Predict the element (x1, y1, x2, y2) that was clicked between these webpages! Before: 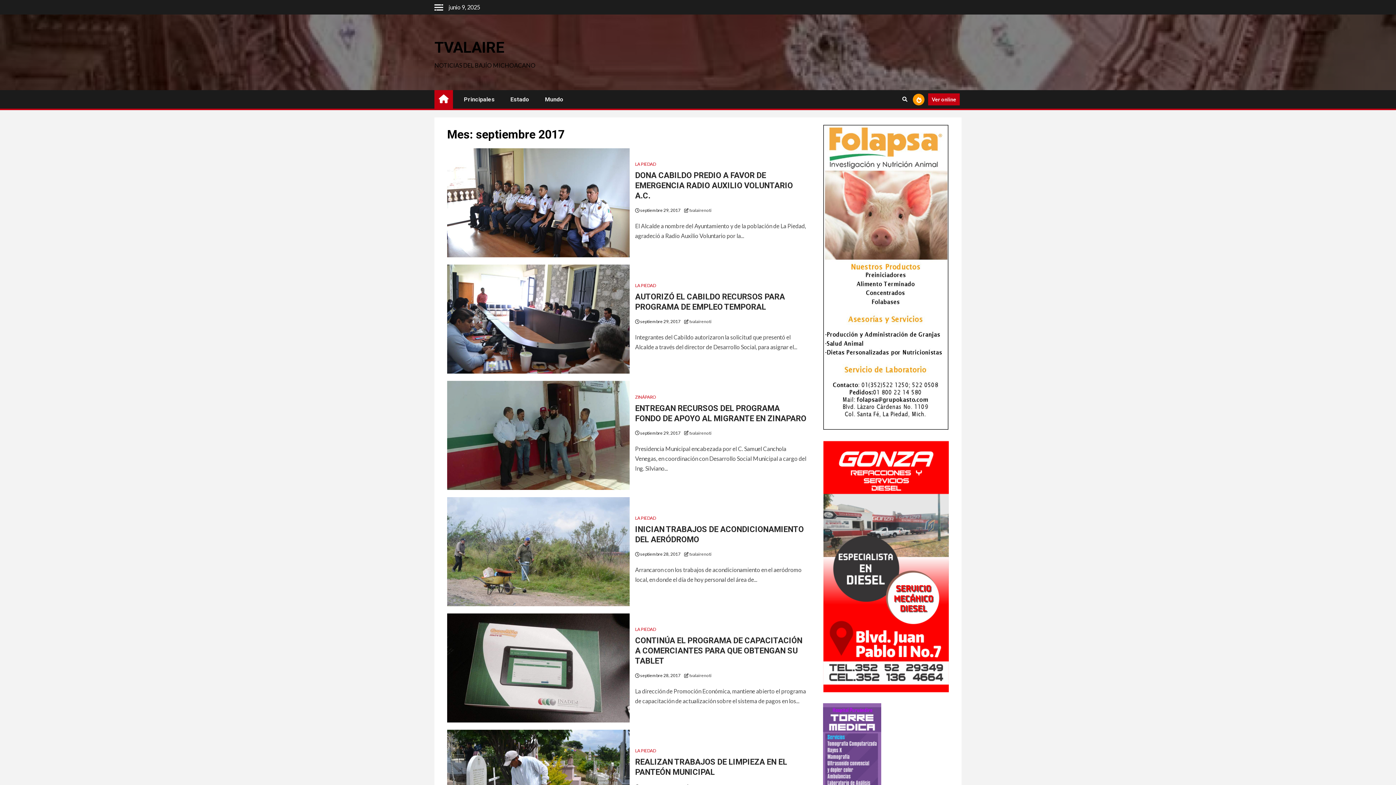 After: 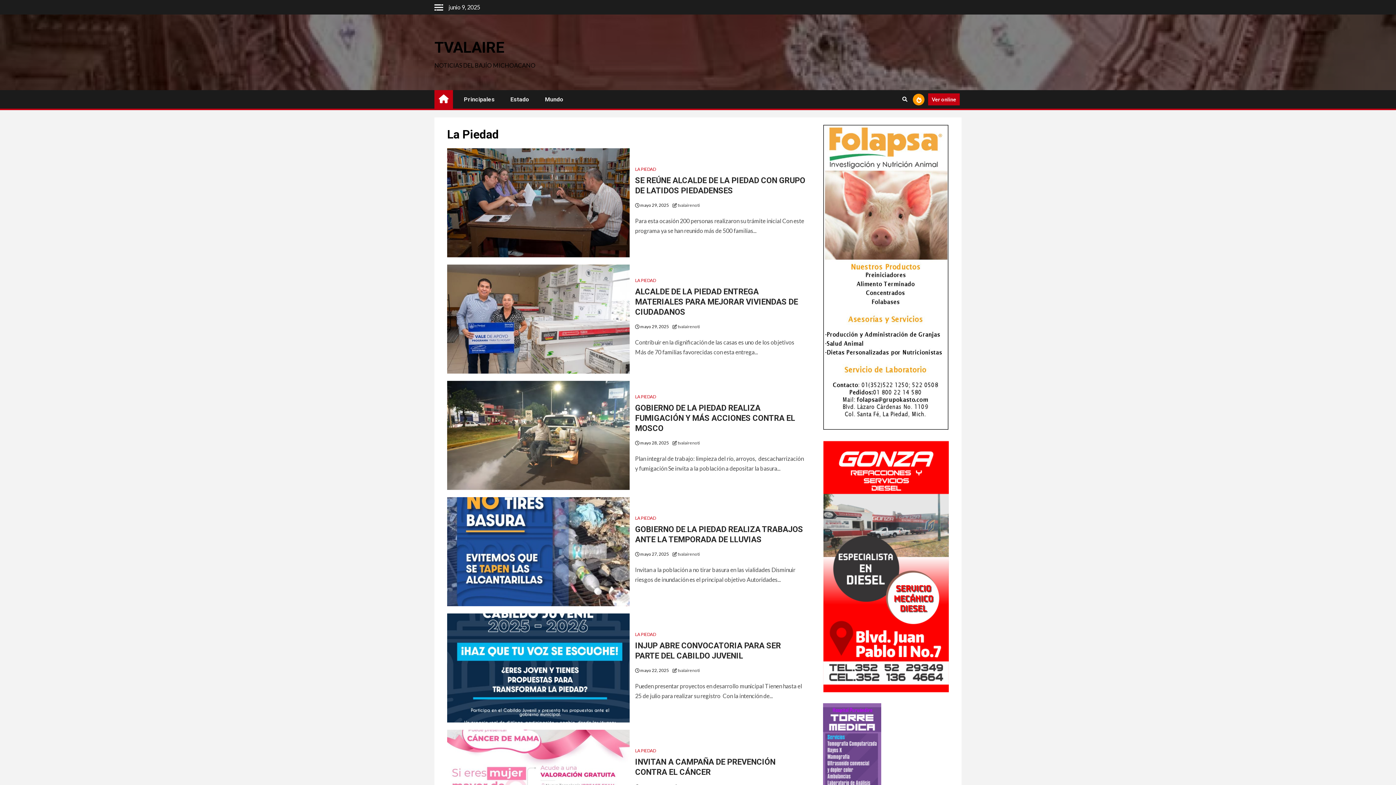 Action: bbox: (635, 748, 655, 753) label: LA PIEDAD